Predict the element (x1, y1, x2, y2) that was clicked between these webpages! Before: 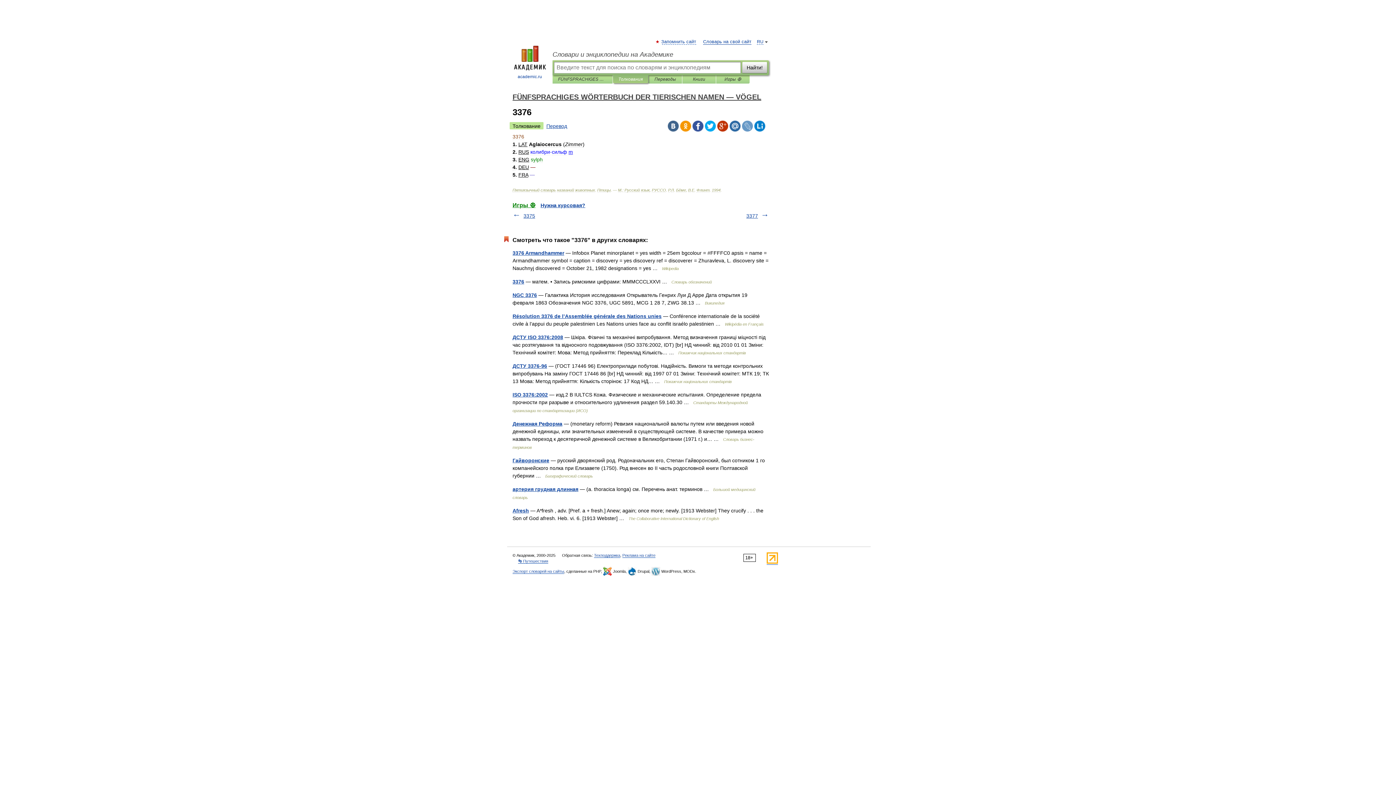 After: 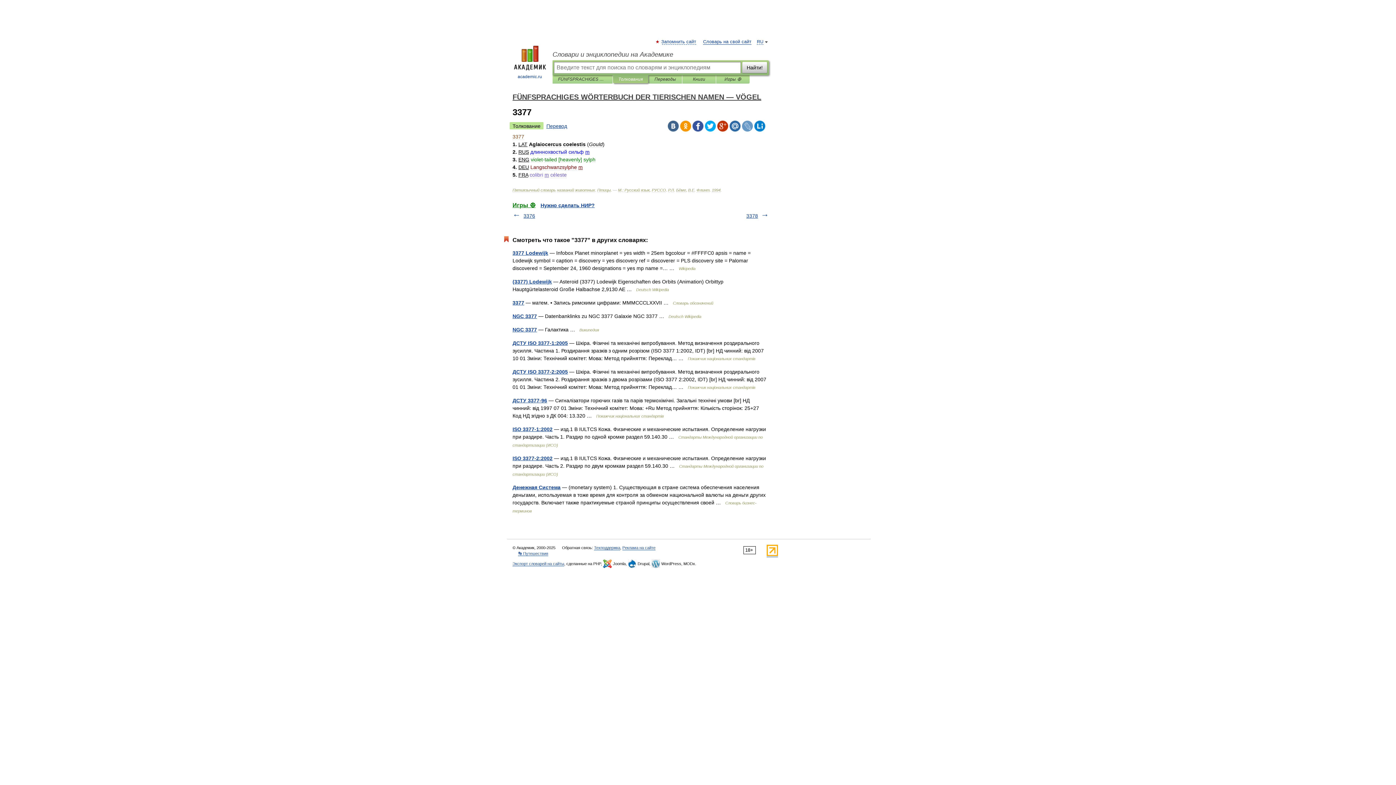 Action: label: 3377 bbox: (746, 213, 758, 218)